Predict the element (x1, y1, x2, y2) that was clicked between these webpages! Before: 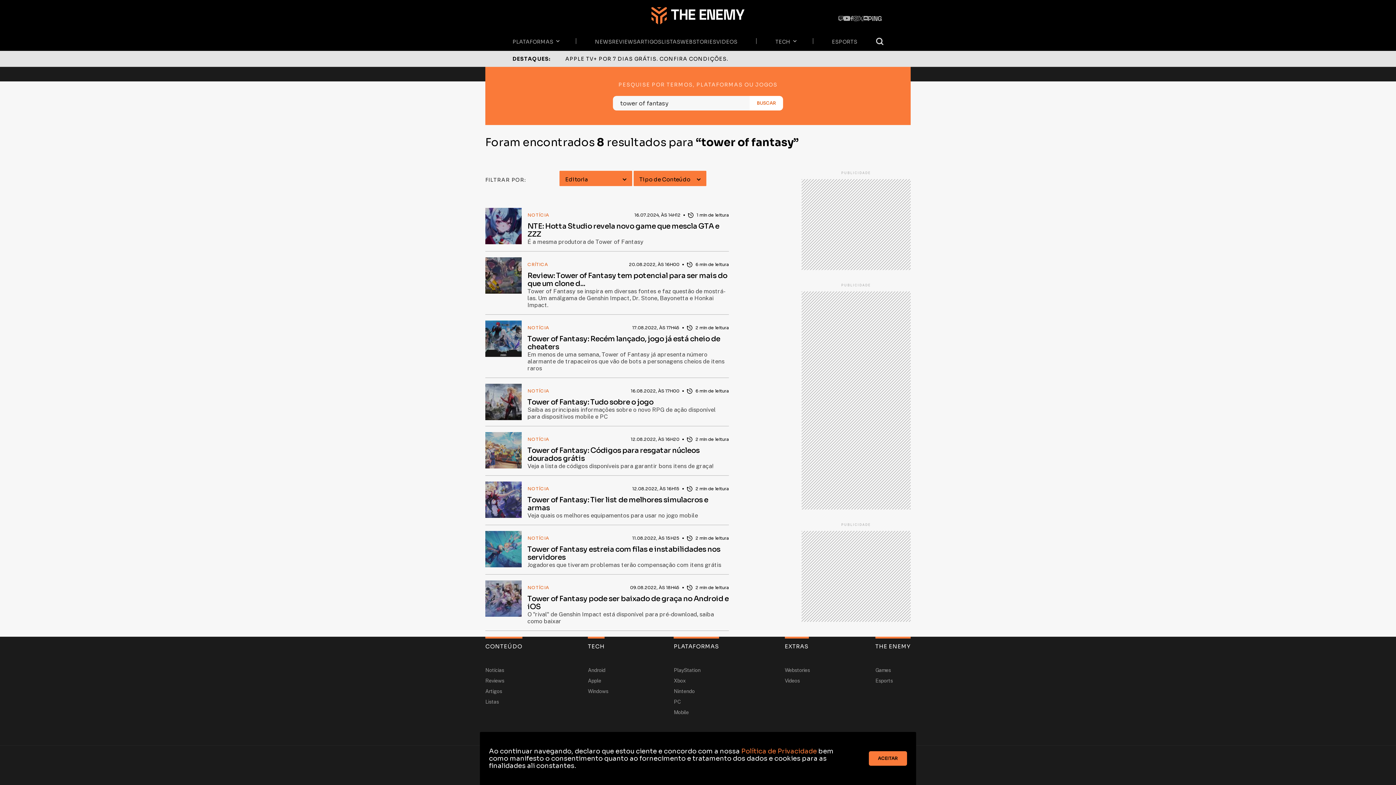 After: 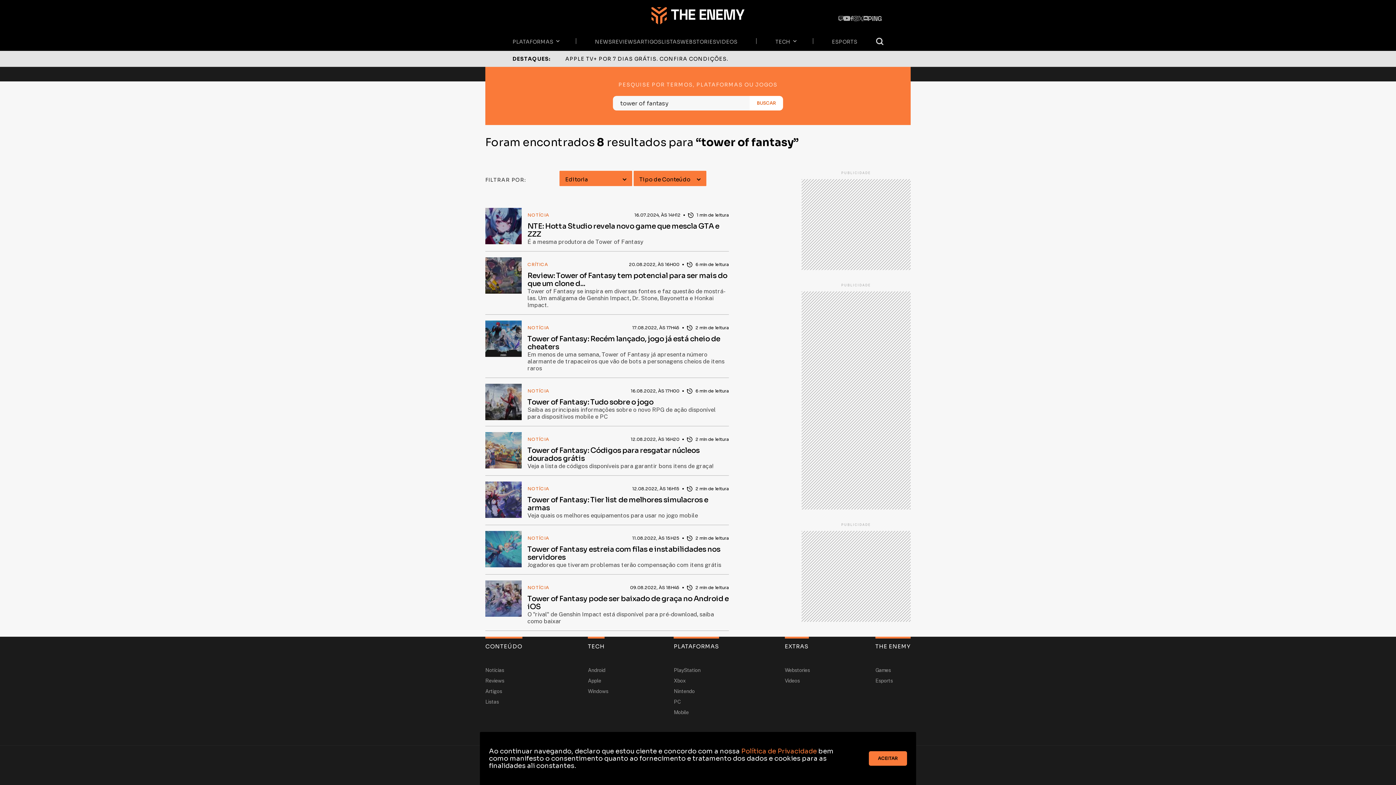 Action: bbox: (858, 16, 863, 21)